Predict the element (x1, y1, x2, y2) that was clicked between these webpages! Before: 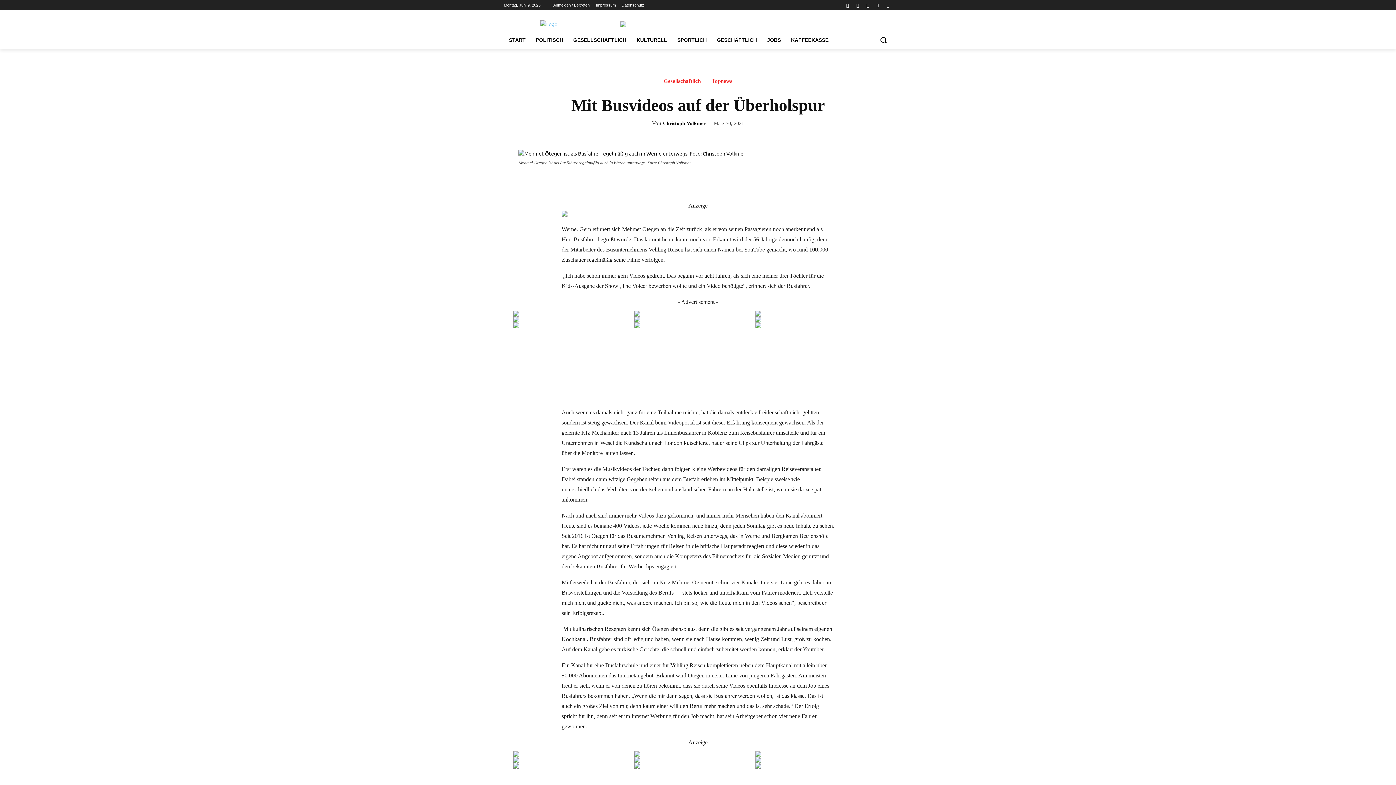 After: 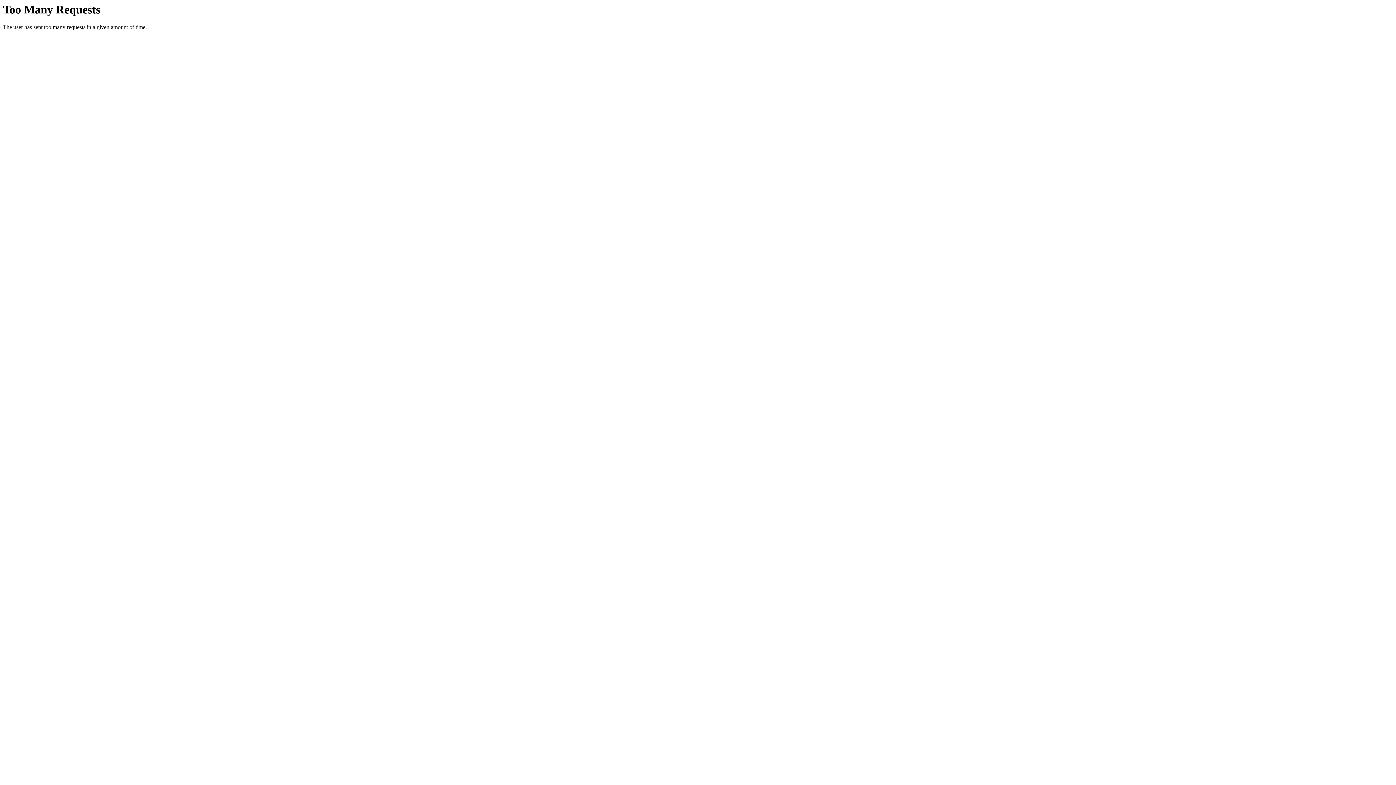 Action: bbox: (596, 0, 616, 10) label: Impressum